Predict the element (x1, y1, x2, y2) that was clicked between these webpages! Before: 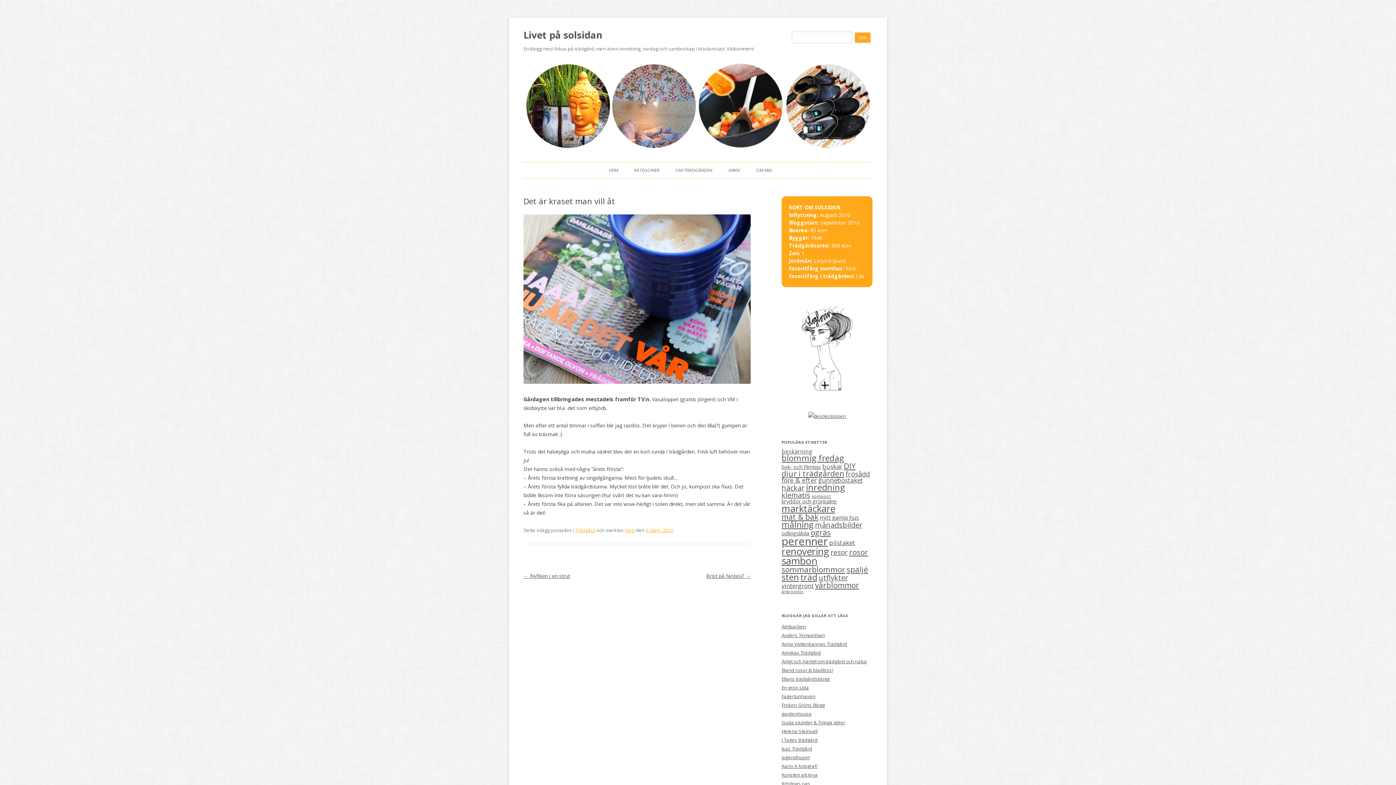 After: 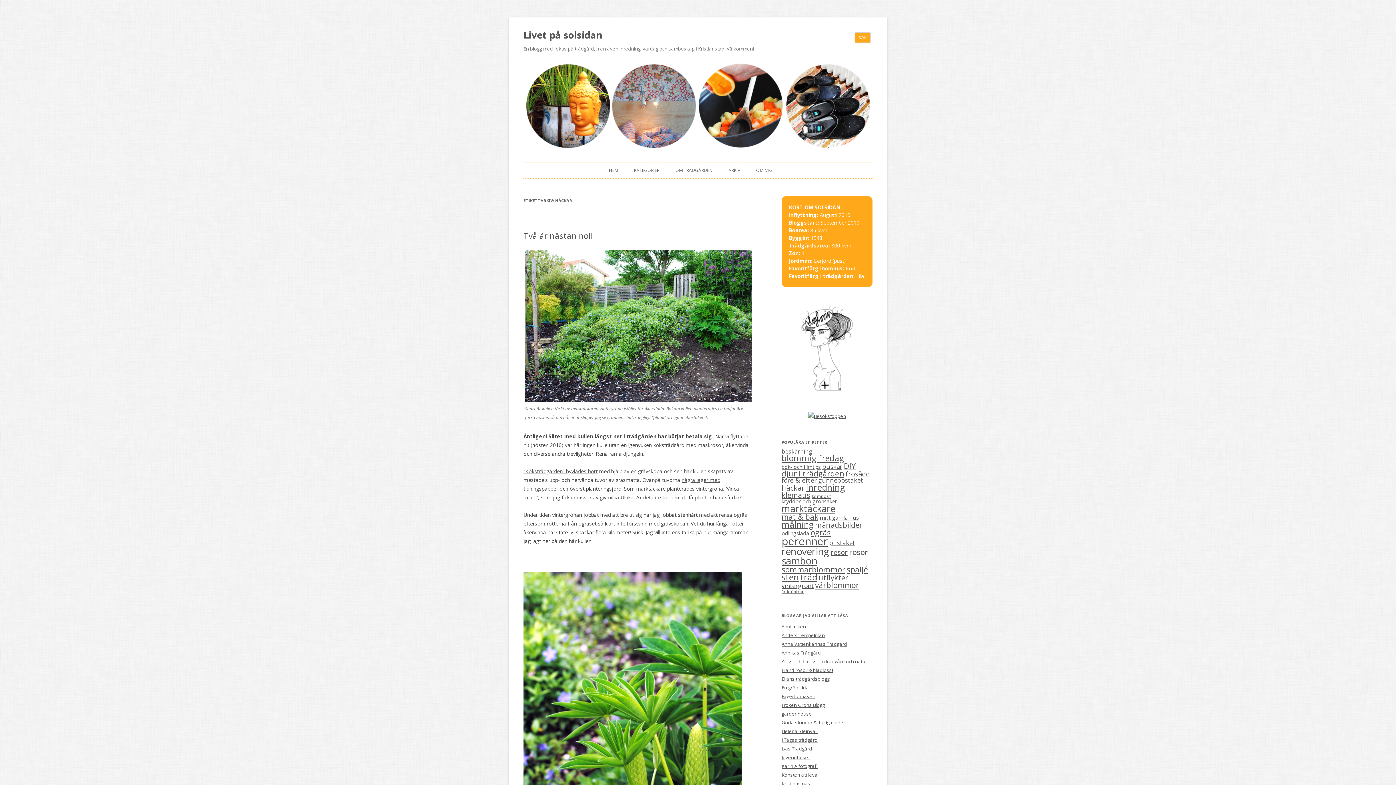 Action: bbox: (781, 483, 804, 493) label: häckar (20 objekt)